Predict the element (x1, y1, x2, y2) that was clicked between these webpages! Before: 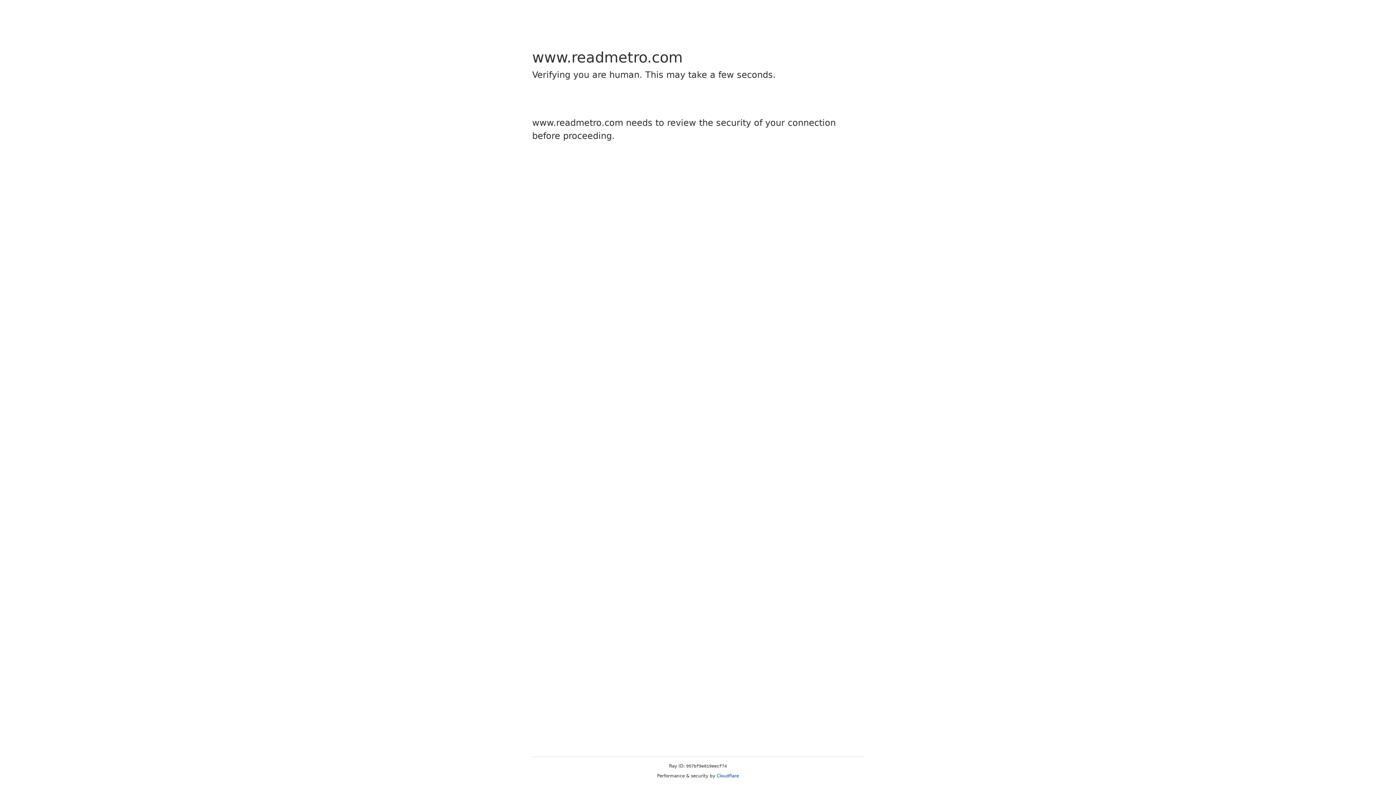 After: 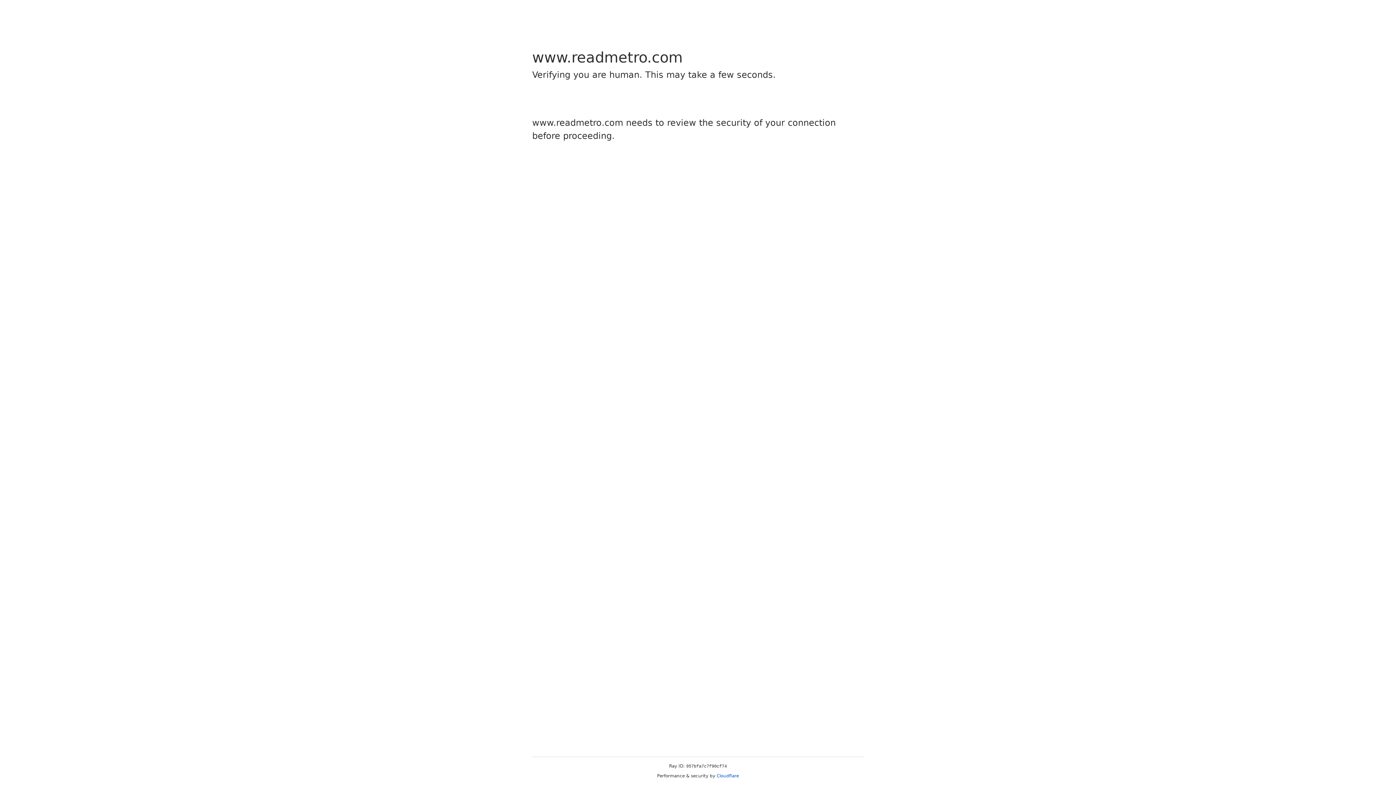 Action: label: Cloudflare bbox: (716, 773, 739, 778)